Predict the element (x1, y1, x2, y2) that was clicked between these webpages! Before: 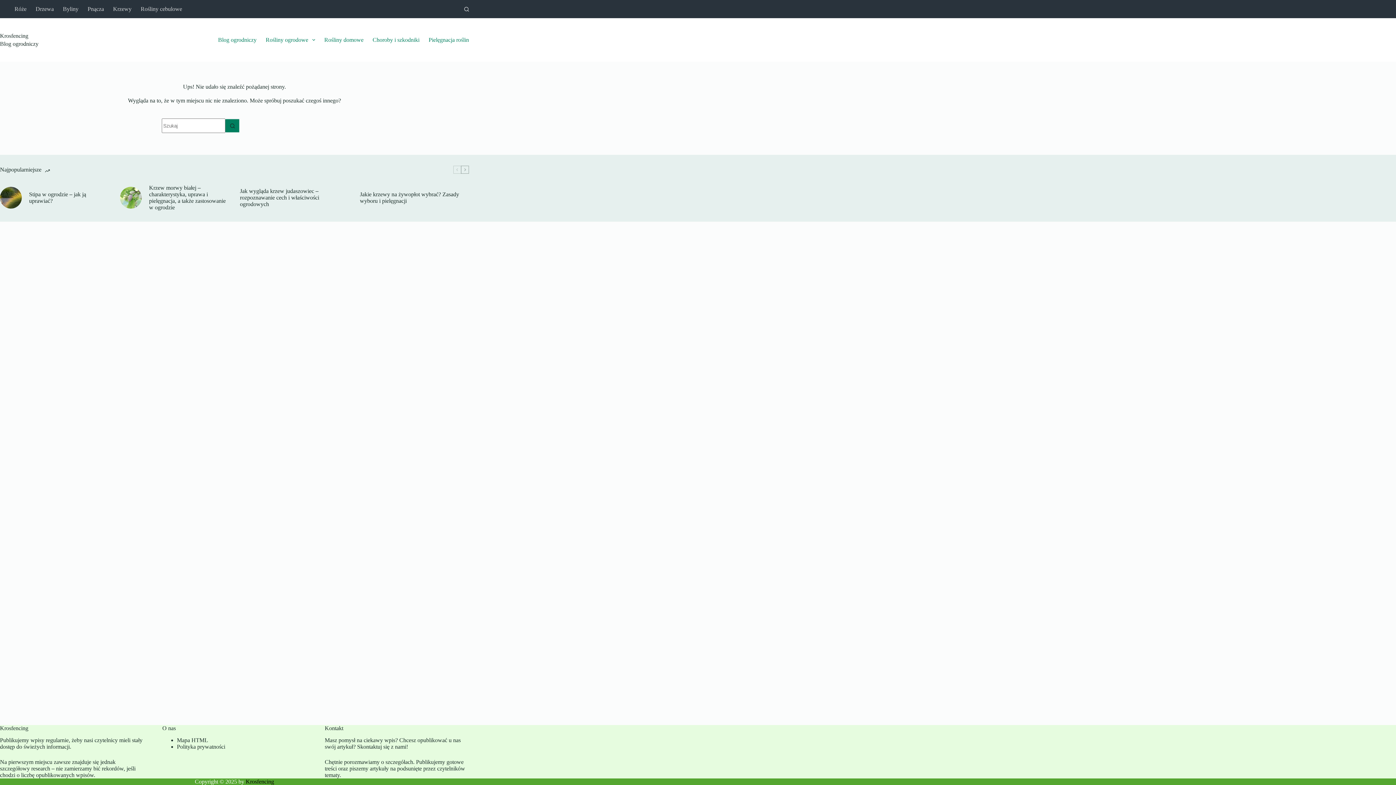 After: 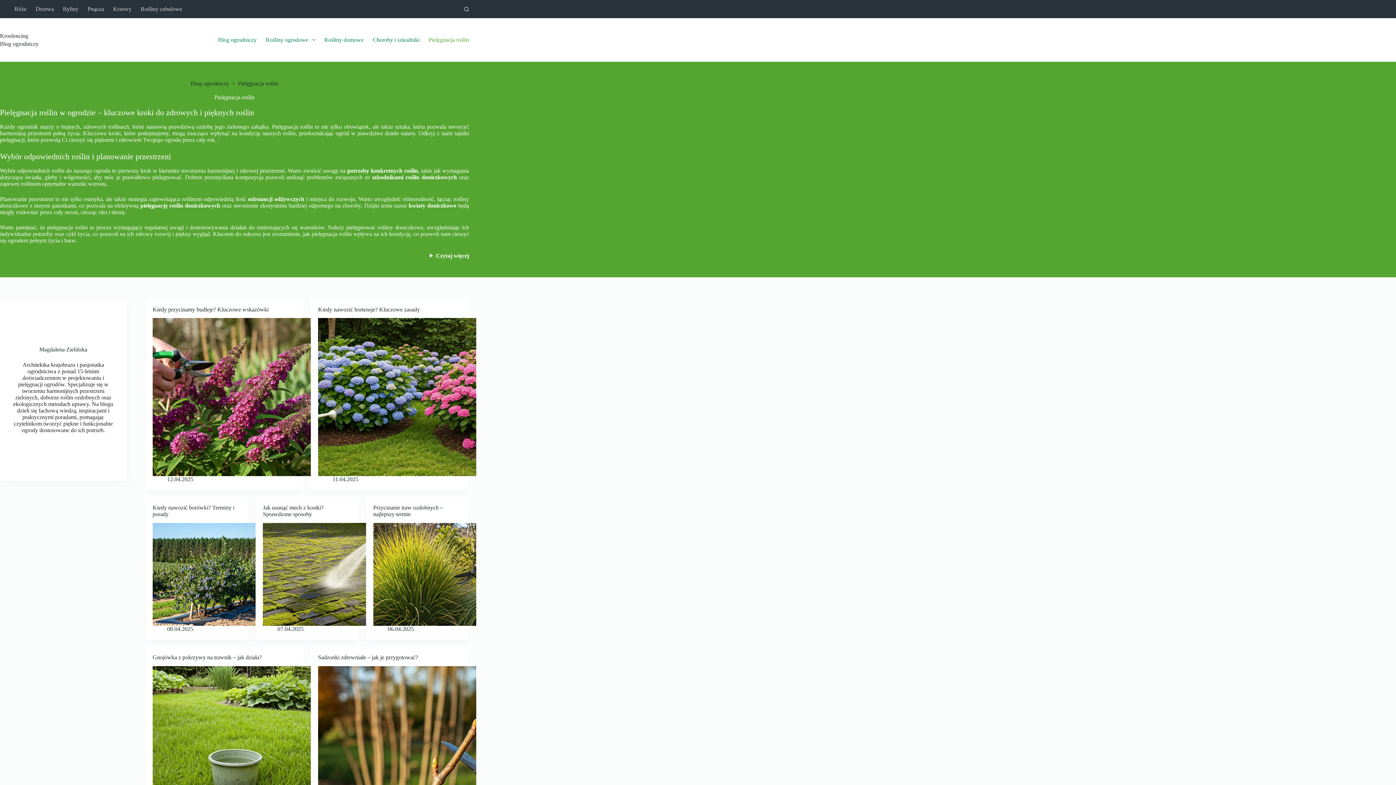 Action: label: Pielęgnacja roślin bbox: (424, 18, 469, 61)